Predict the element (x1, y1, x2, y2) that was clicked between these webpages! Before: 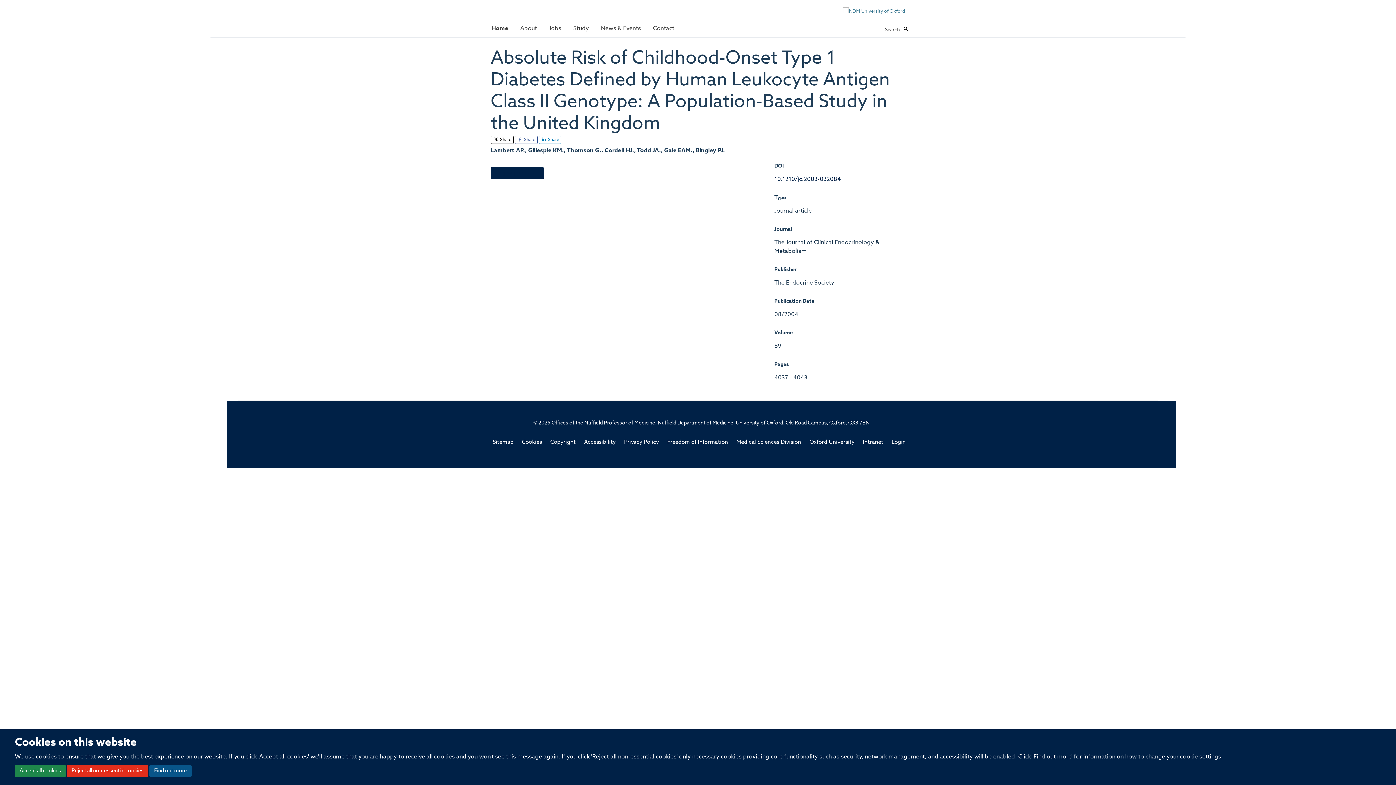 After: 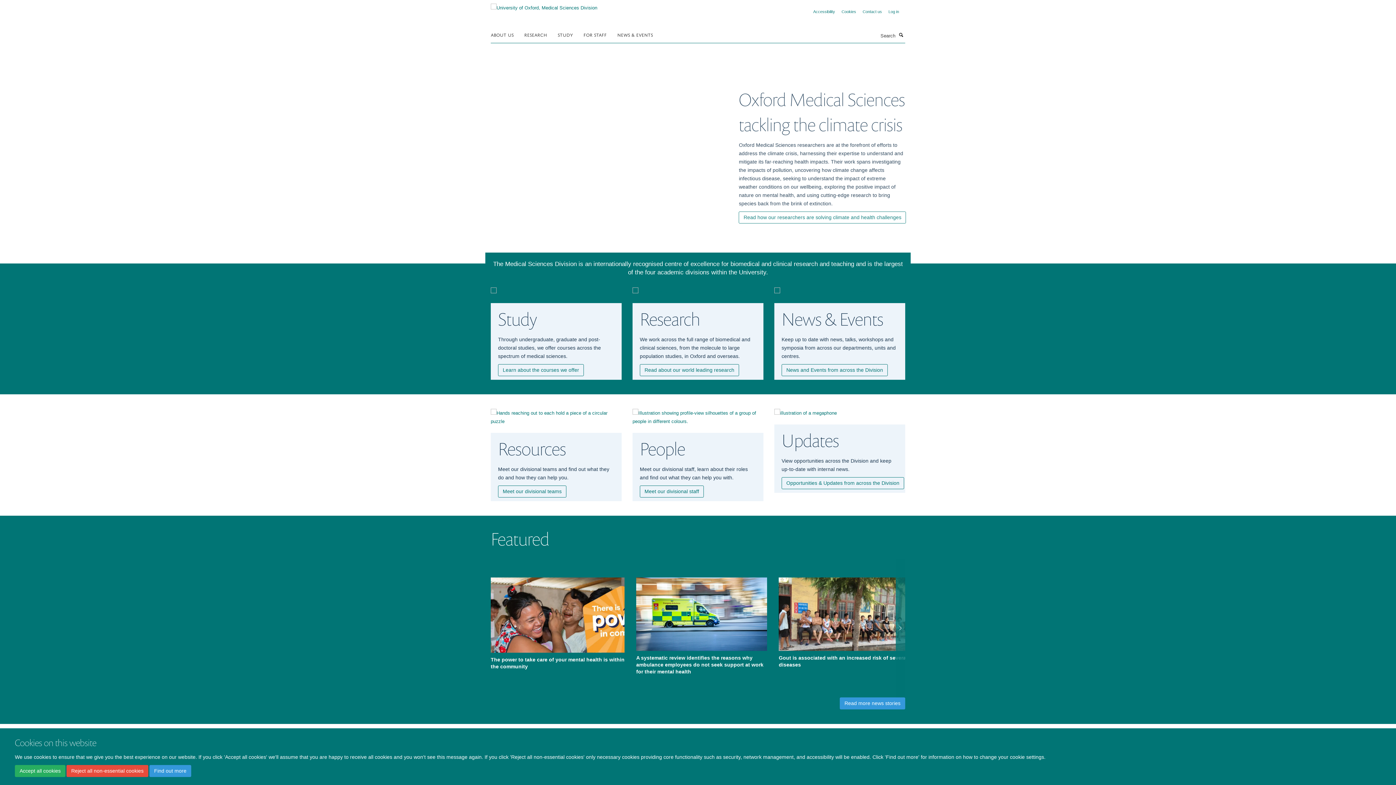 Action: bbox: (736, 439, 801, 445) label: Medical Sciences Division